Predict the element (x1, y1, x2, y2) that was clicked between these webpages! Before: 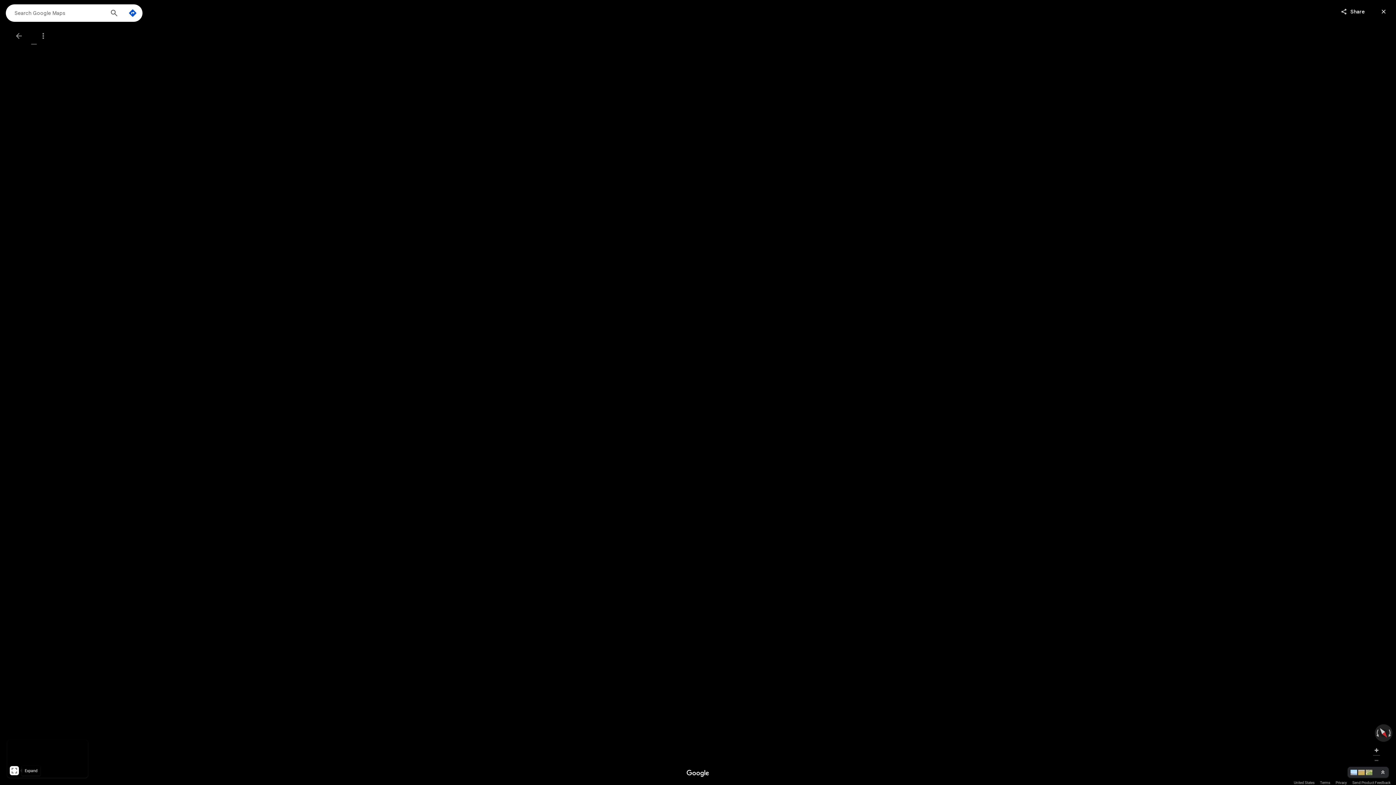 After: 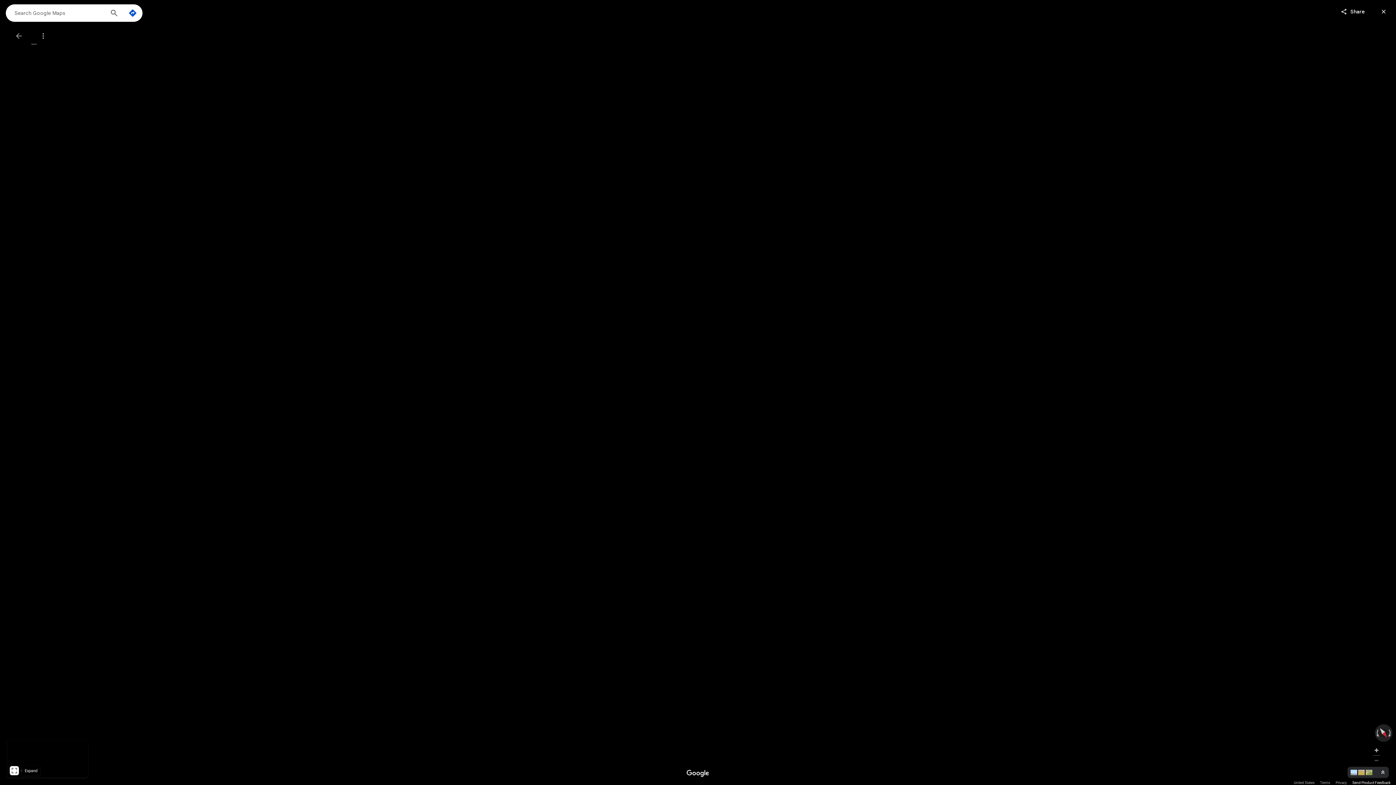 Action: label: Send Product Feedback bbox: (1352, 780, 1390, 785)